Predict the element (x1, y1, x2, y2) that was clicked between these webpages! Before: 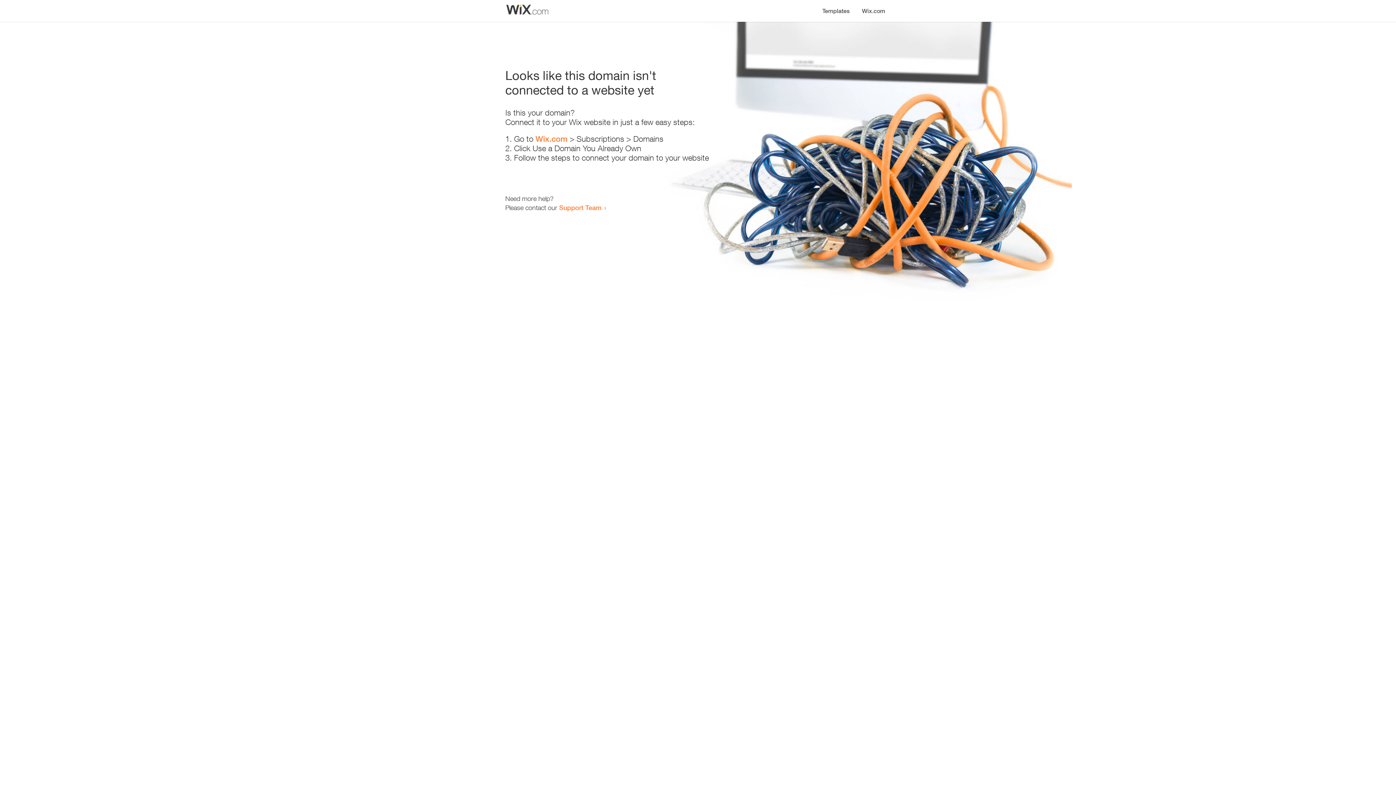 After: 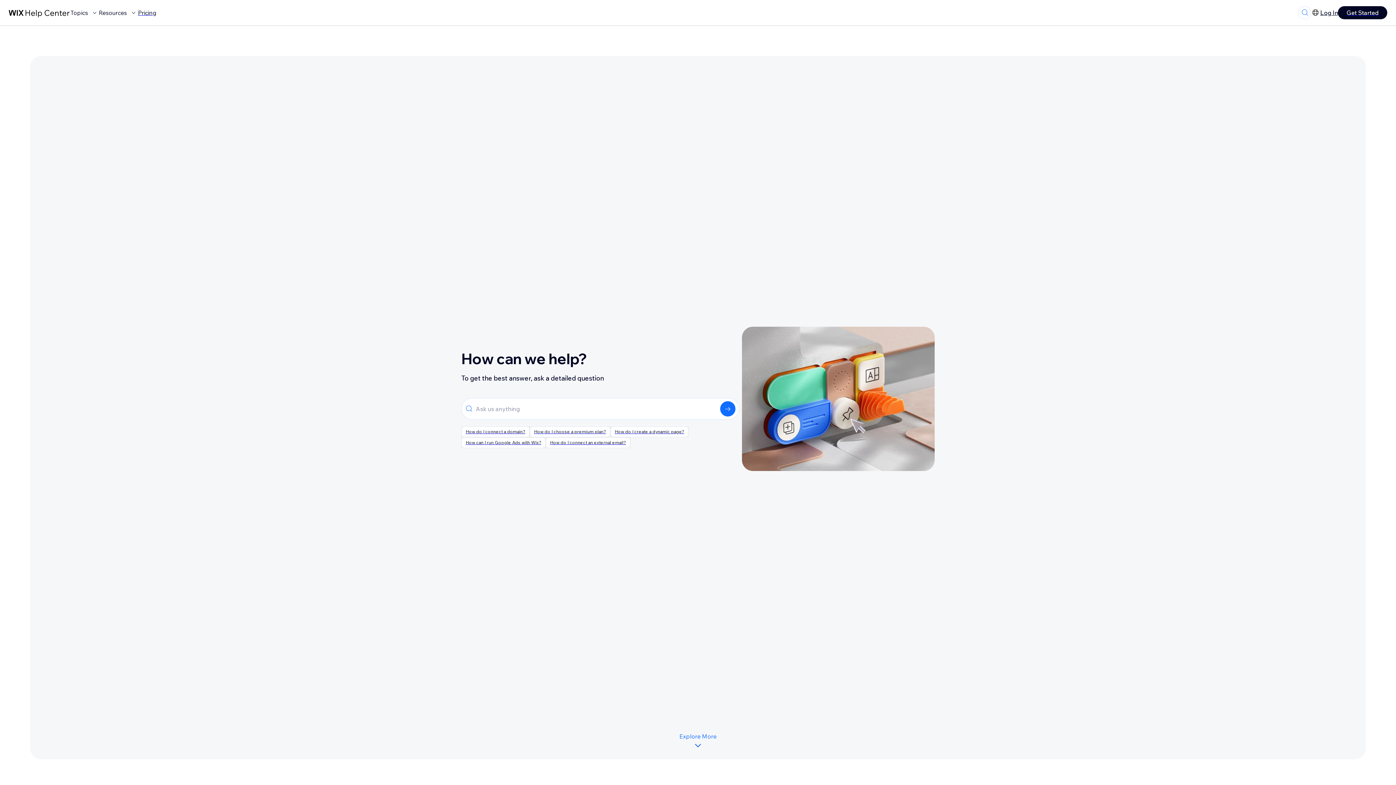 Action: bbox: (559, 203, 601, 211) label: Support Team